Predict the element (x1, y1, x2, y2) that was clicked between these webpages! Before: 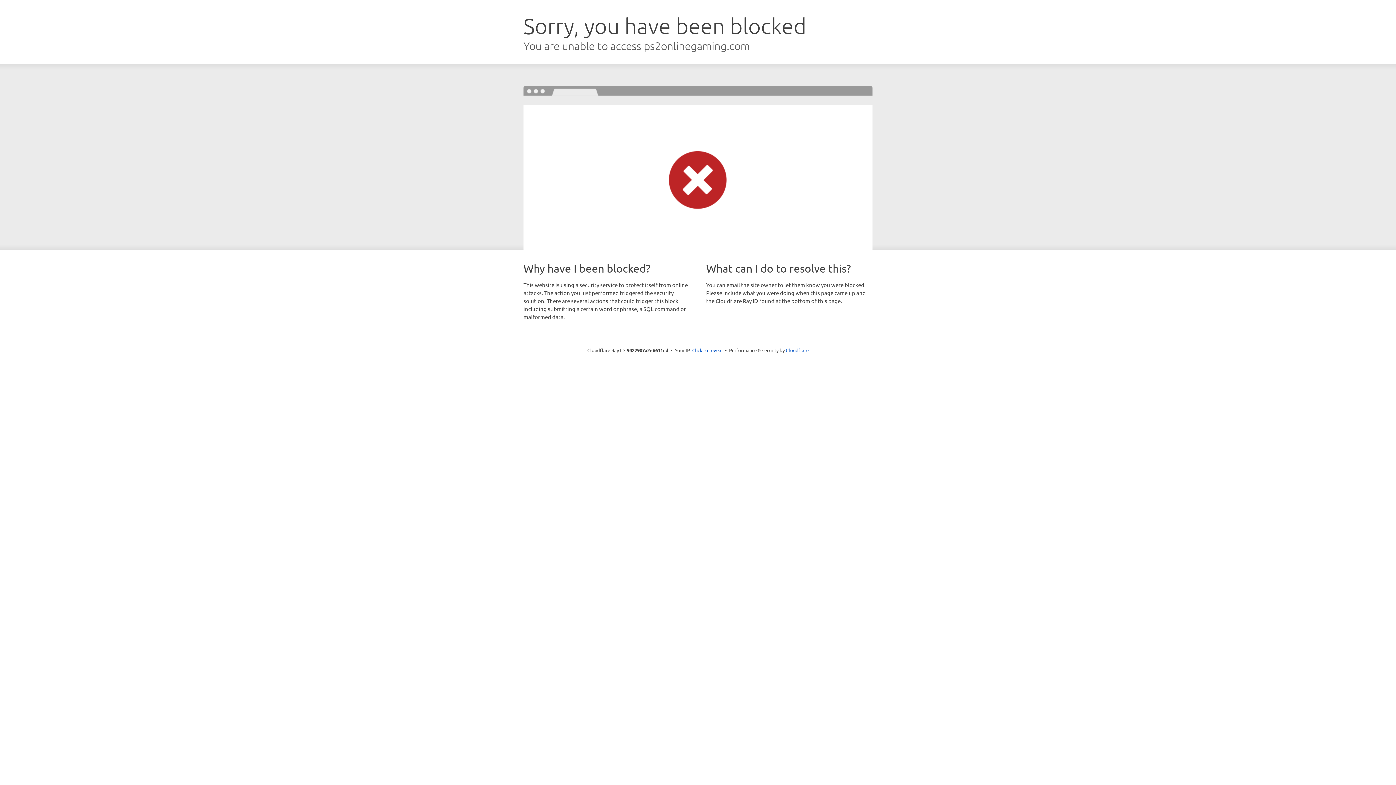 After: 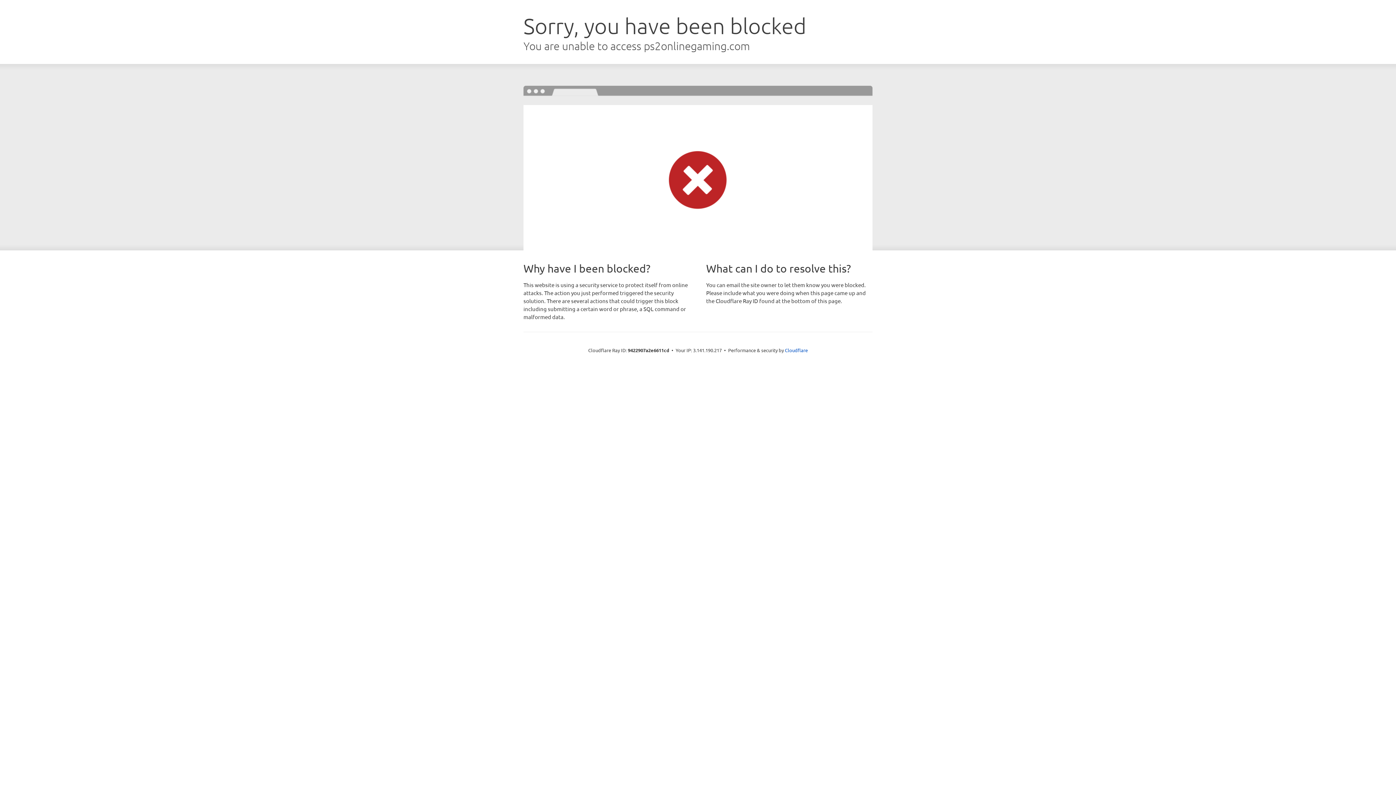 Action: bbox: (692, 346, 722, 353) label: Click to reveal